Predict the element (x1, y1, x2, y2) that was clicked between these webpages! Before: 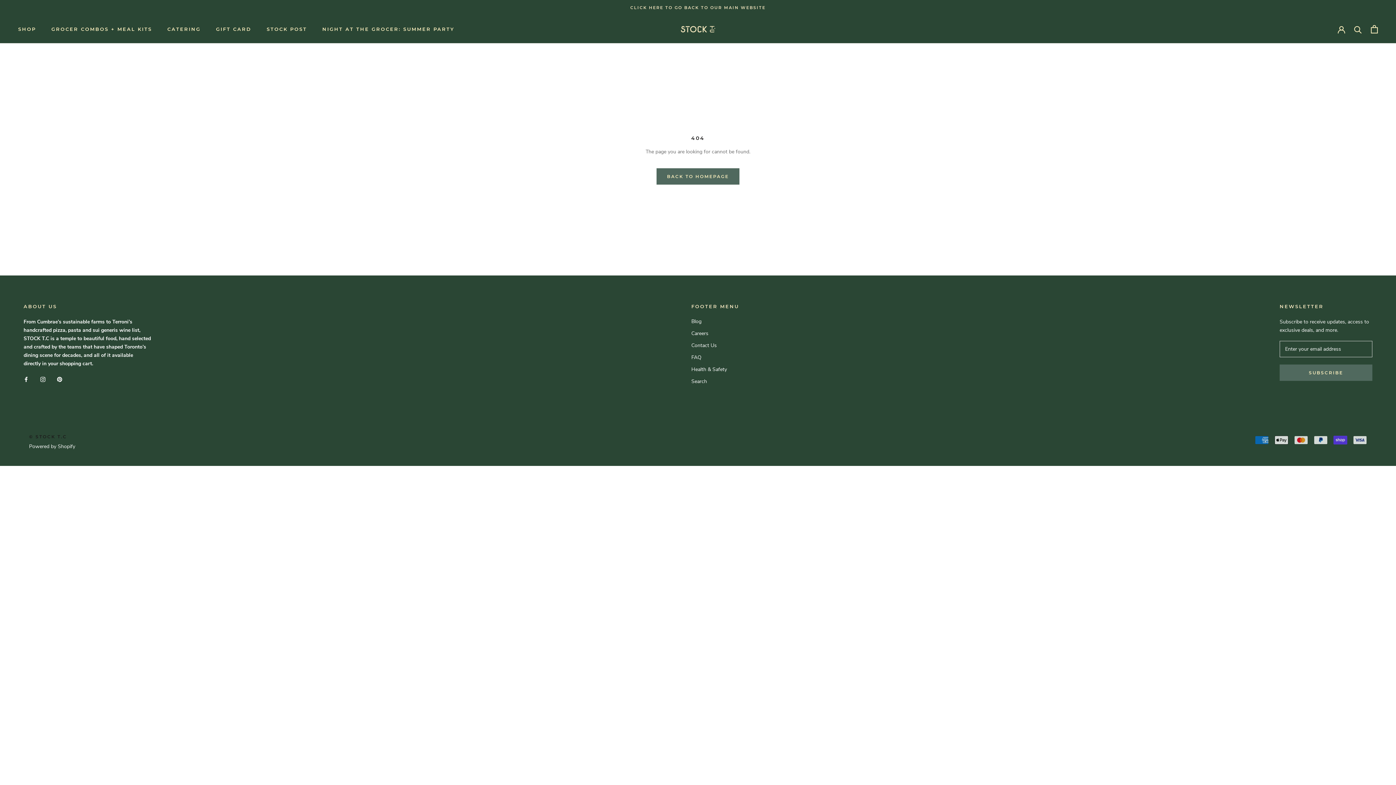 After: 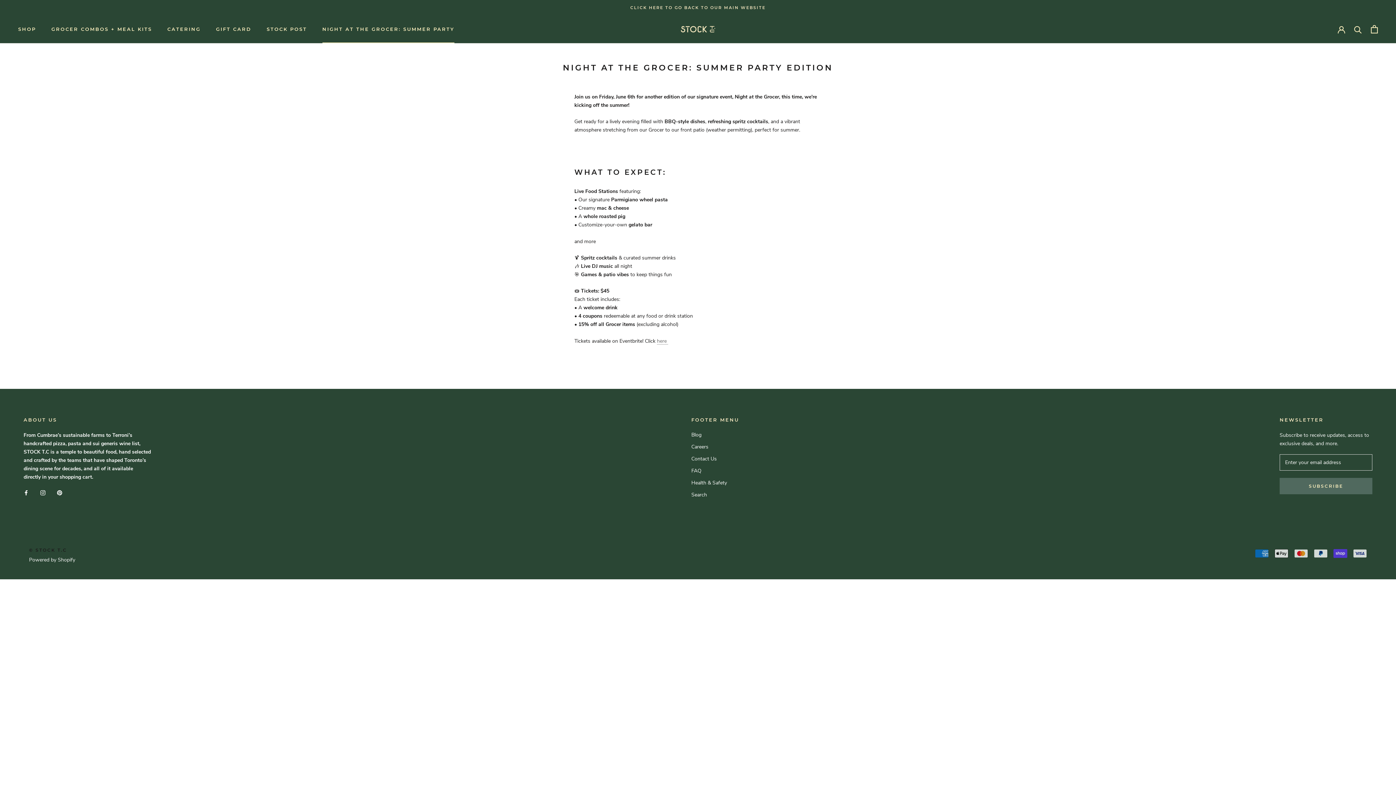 Action: bbox: (322, 26, 454, 31) label: NIGHT AT THE GROCER: SUMMER PARTY
NIGHT AT THE GROCER: SUMMER PARTY